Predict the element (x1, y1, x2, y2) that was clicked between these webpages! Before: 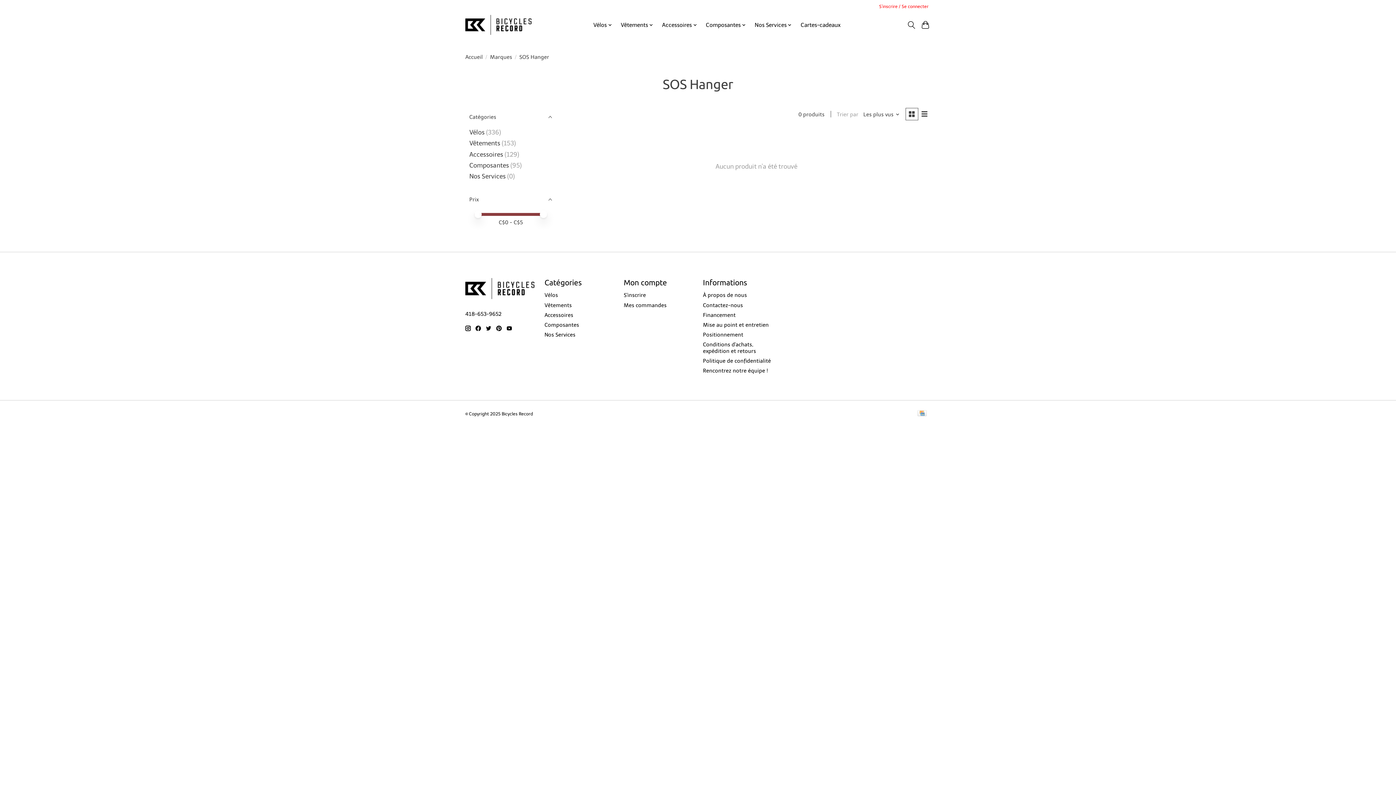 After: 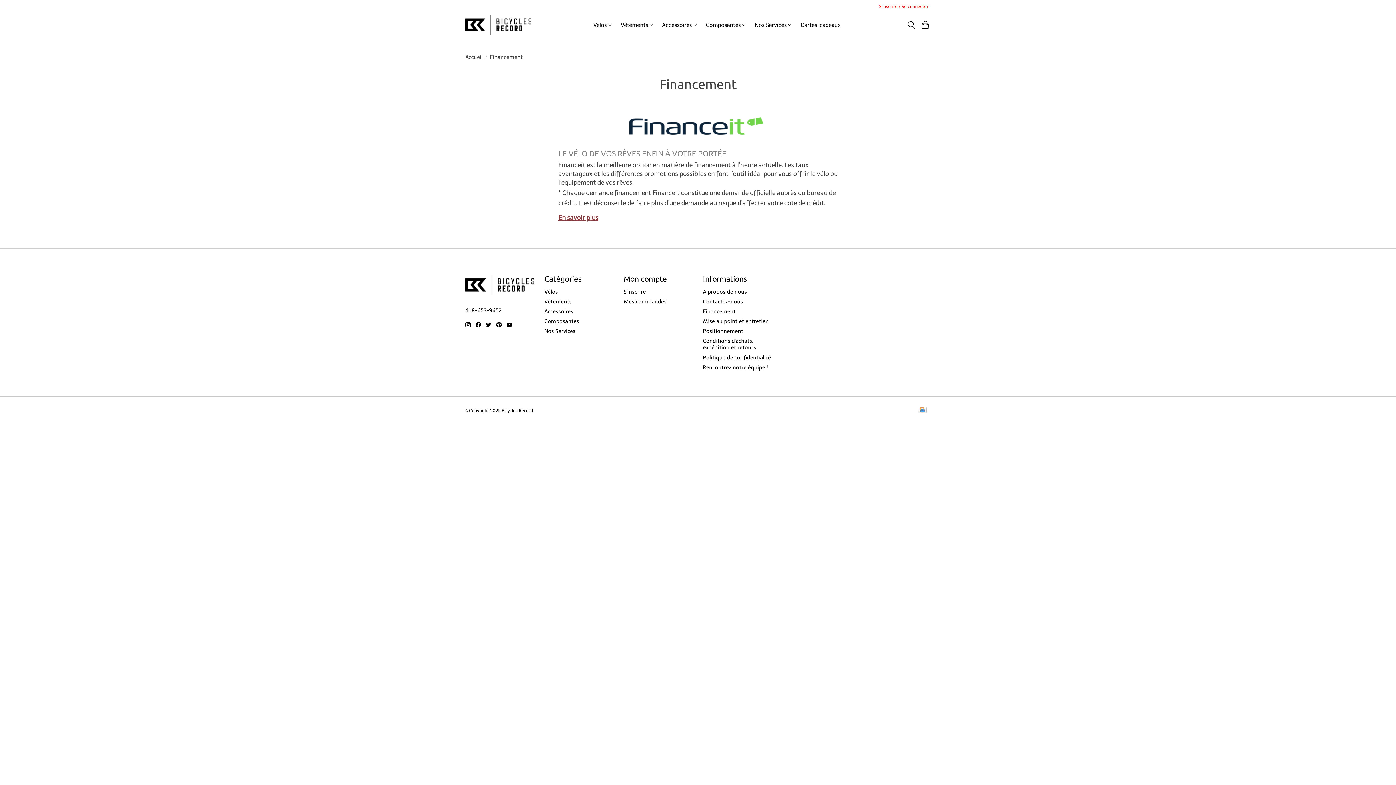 Action: bbox: (703, 311, 735, 318) label: Financement